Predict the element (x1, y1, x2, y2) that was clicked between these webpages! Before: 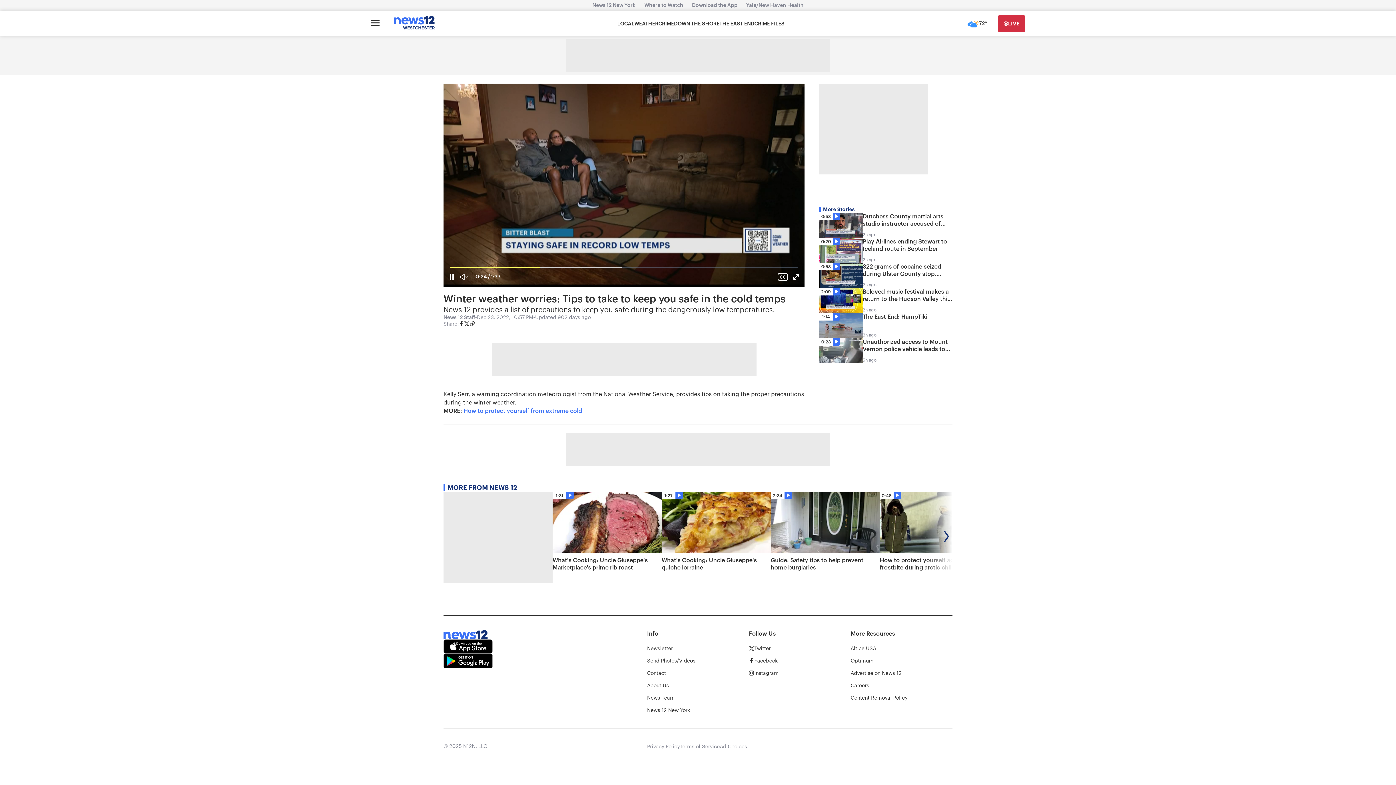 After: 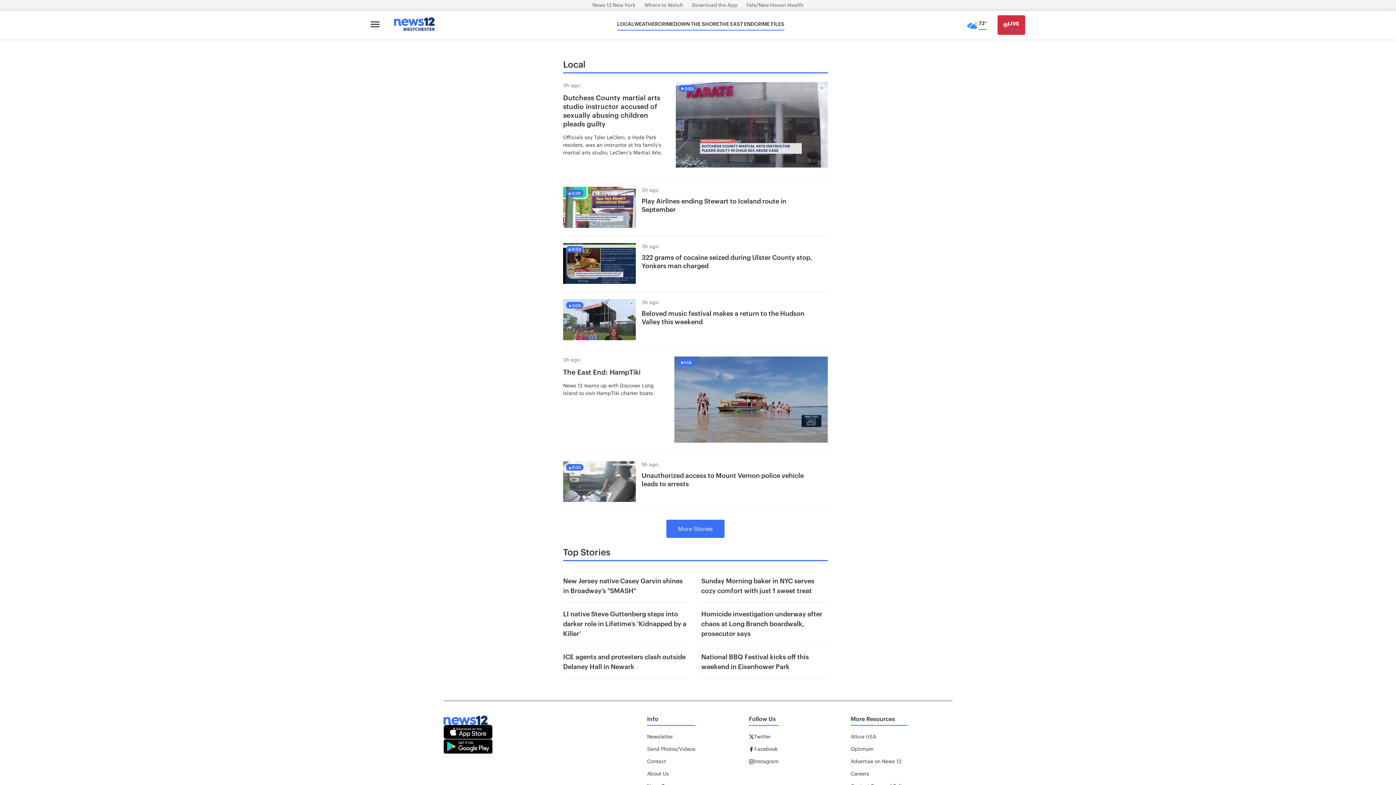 Action: bbox: (617, 20, 634, 27) label: LOCAL